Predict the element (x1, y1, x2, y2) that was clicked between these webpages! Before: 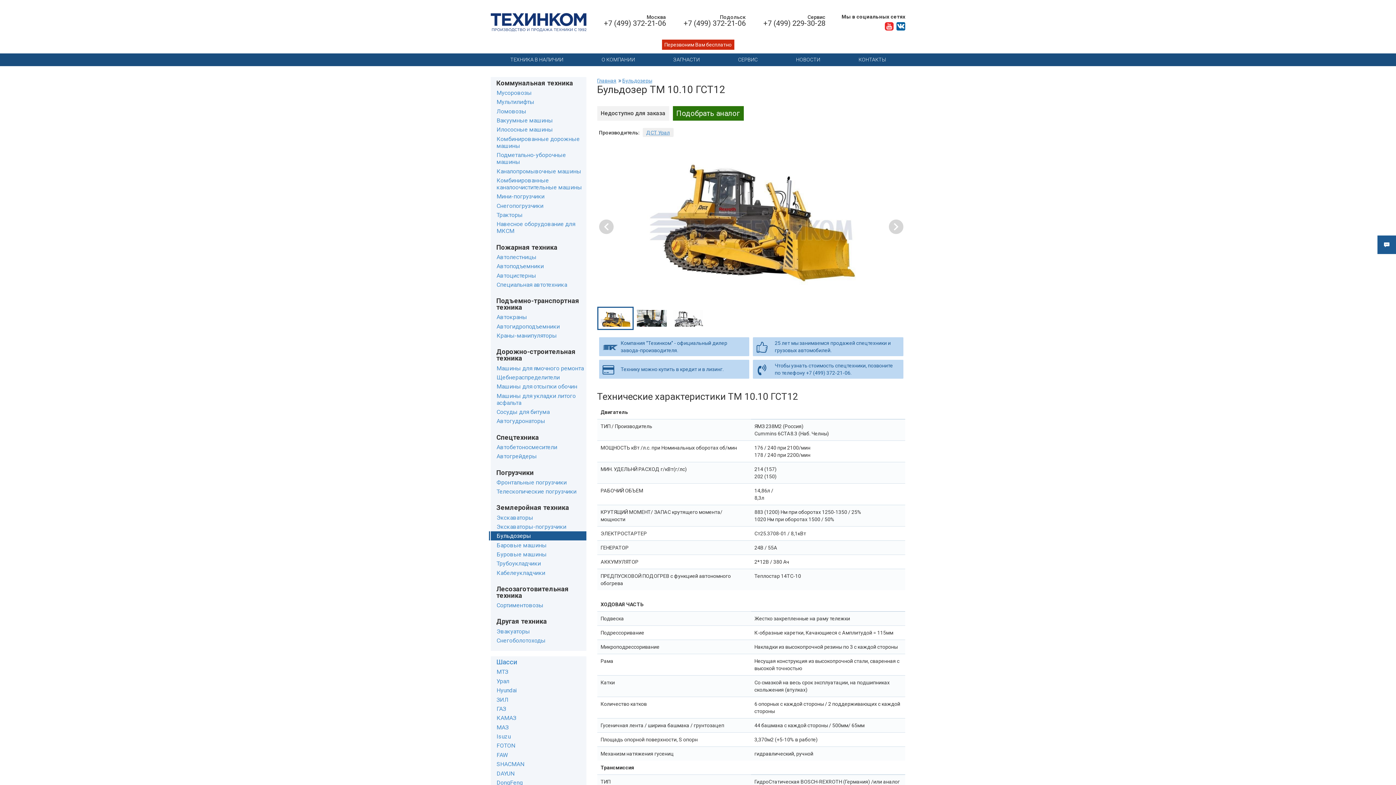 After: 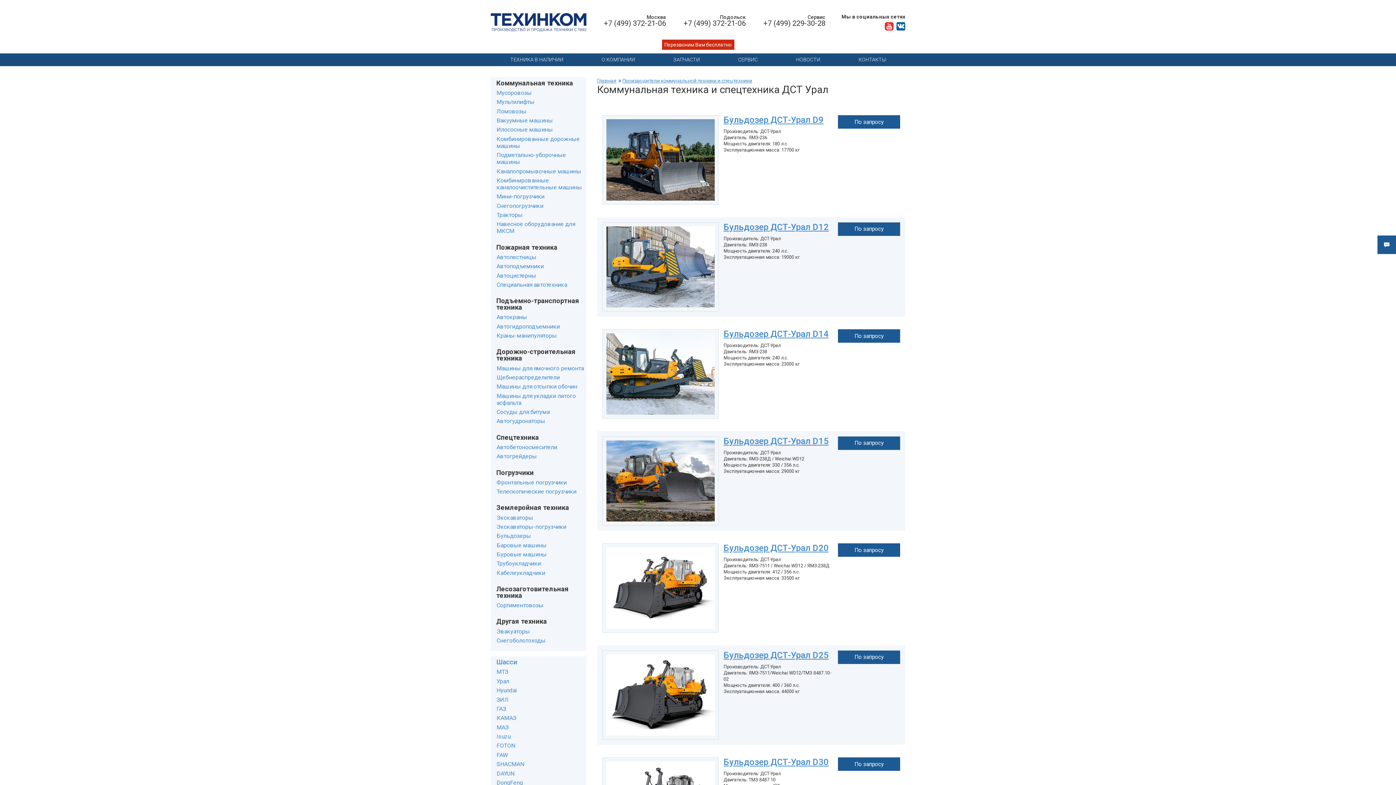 Action: bbox: (646, 128, 670, 136) label: ДСТ Урал